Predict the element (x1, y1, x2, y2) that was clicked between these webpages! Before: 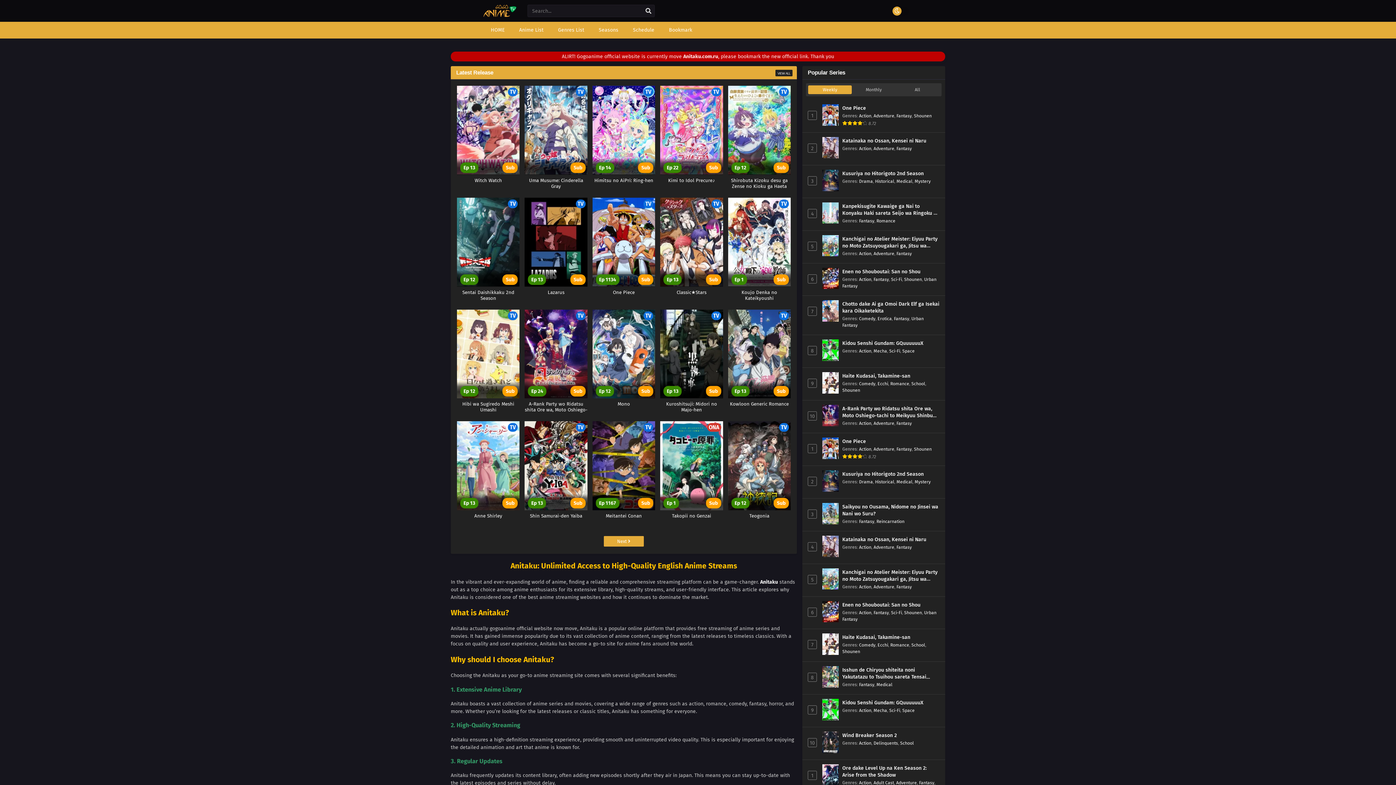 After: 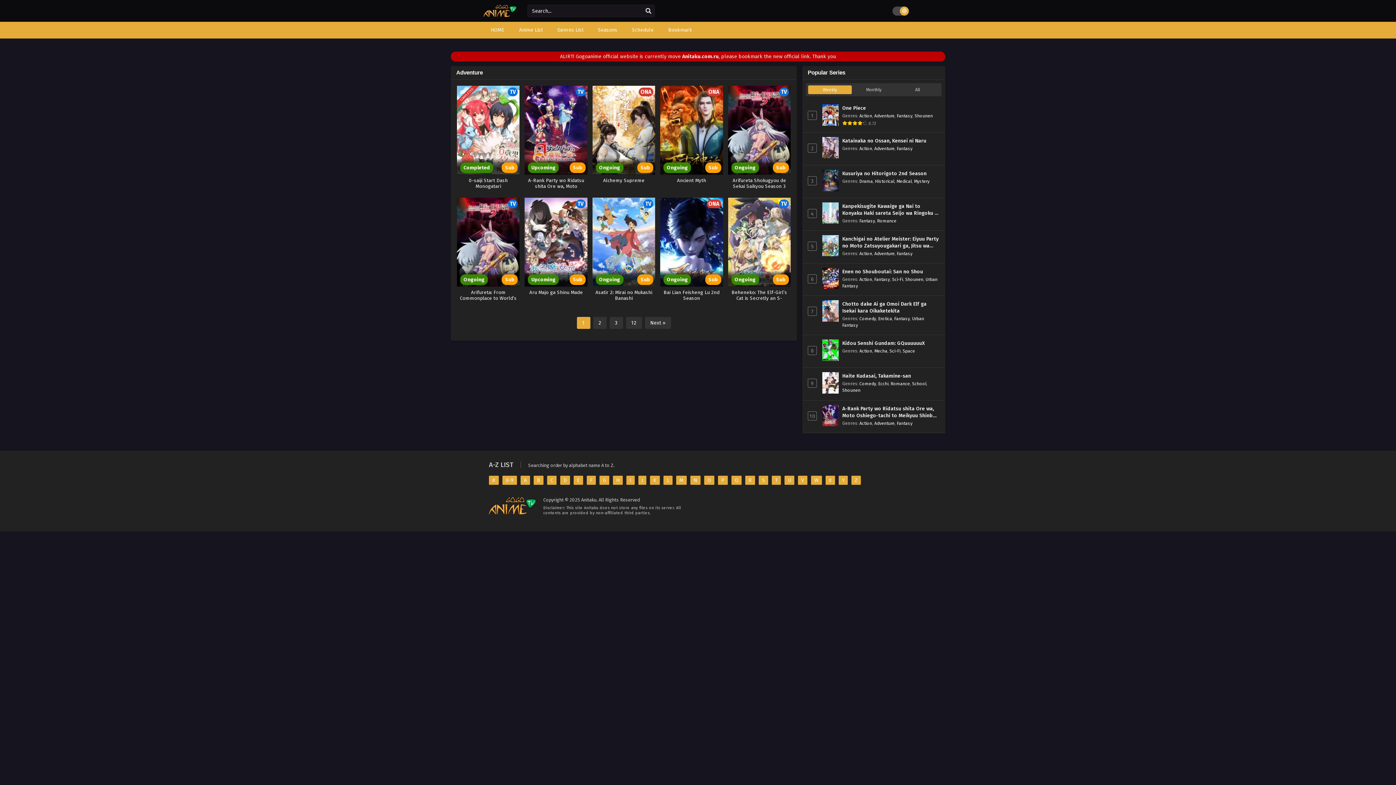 Action: bbox: (873, 145, 894, 151) label: Adventure